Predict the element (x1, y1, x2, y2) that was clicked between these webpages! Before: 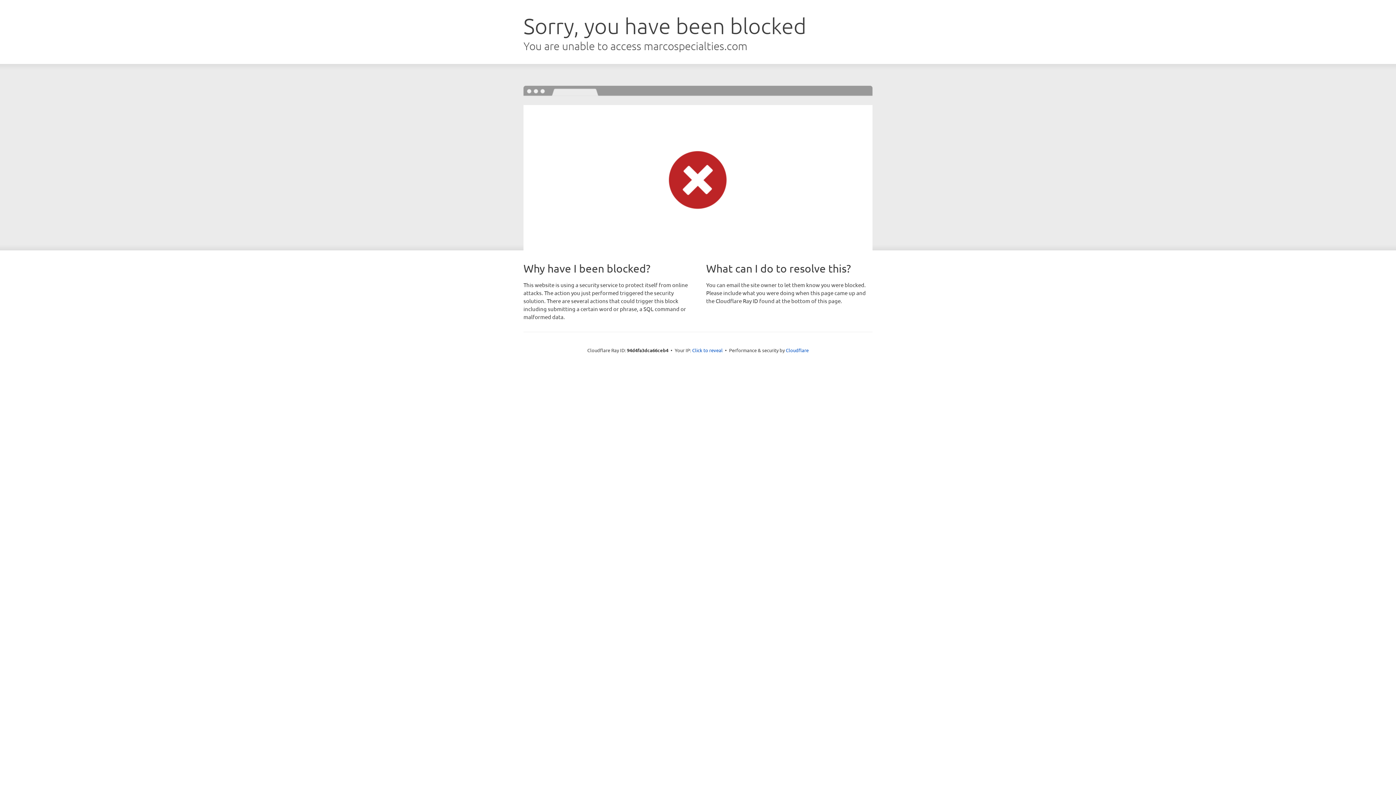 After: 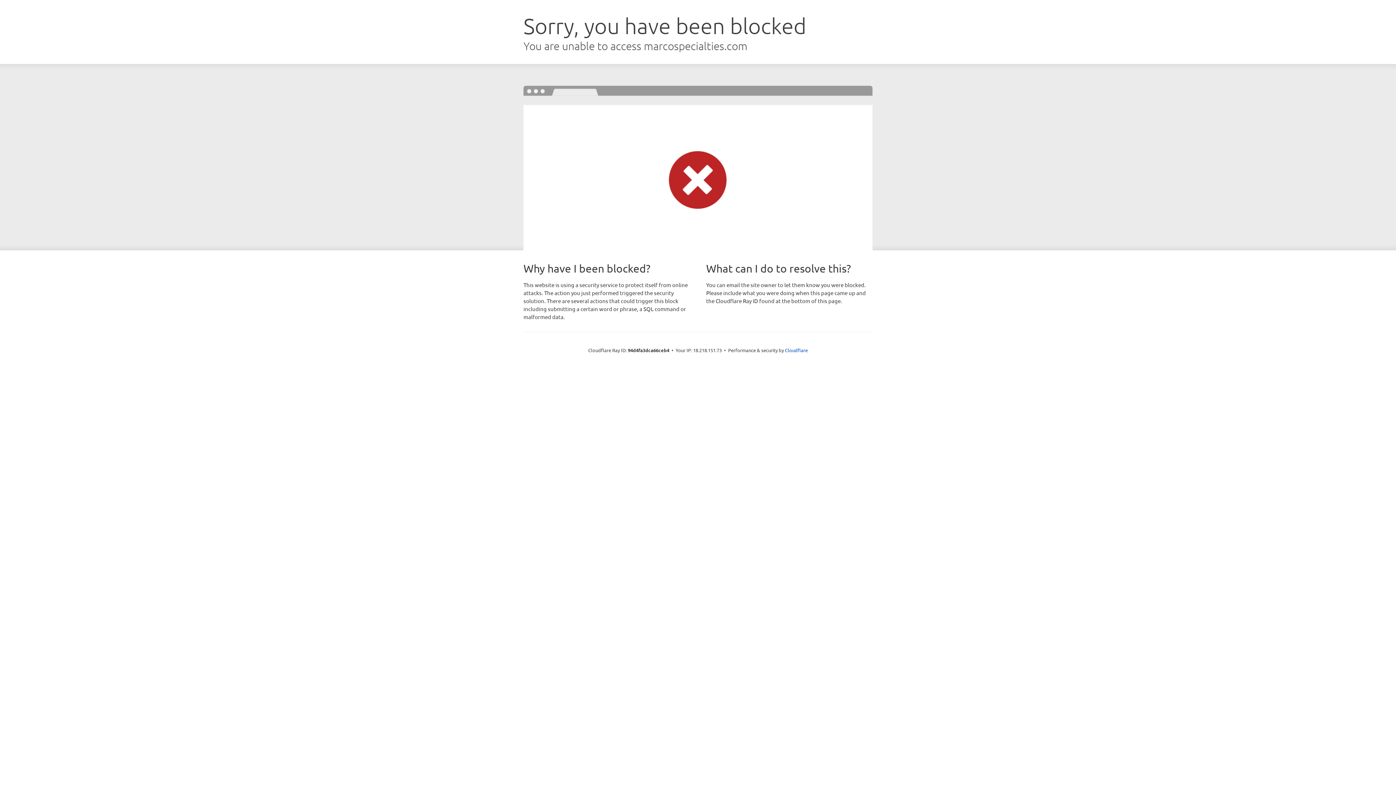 Action: bbox: (692, 346, 722, 353) label: Click to reveal